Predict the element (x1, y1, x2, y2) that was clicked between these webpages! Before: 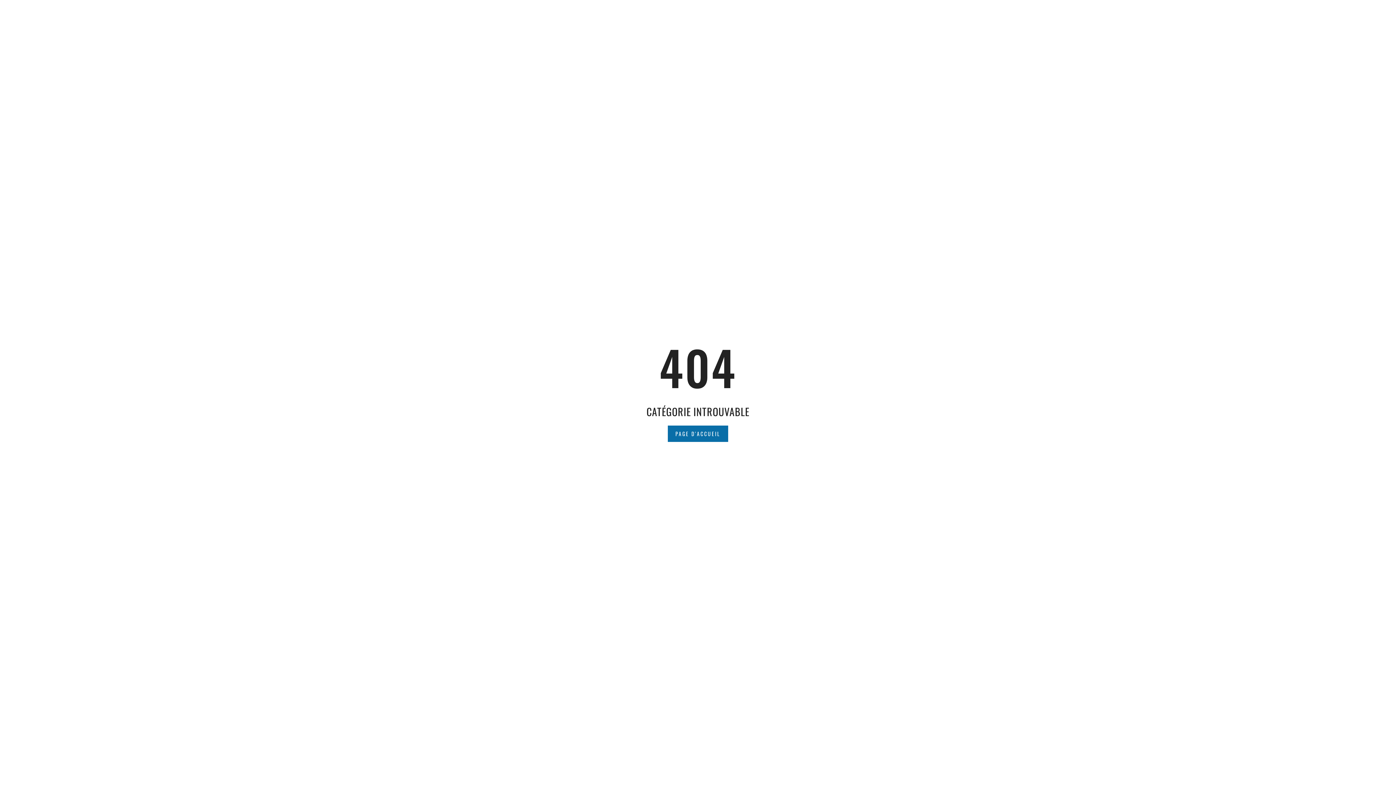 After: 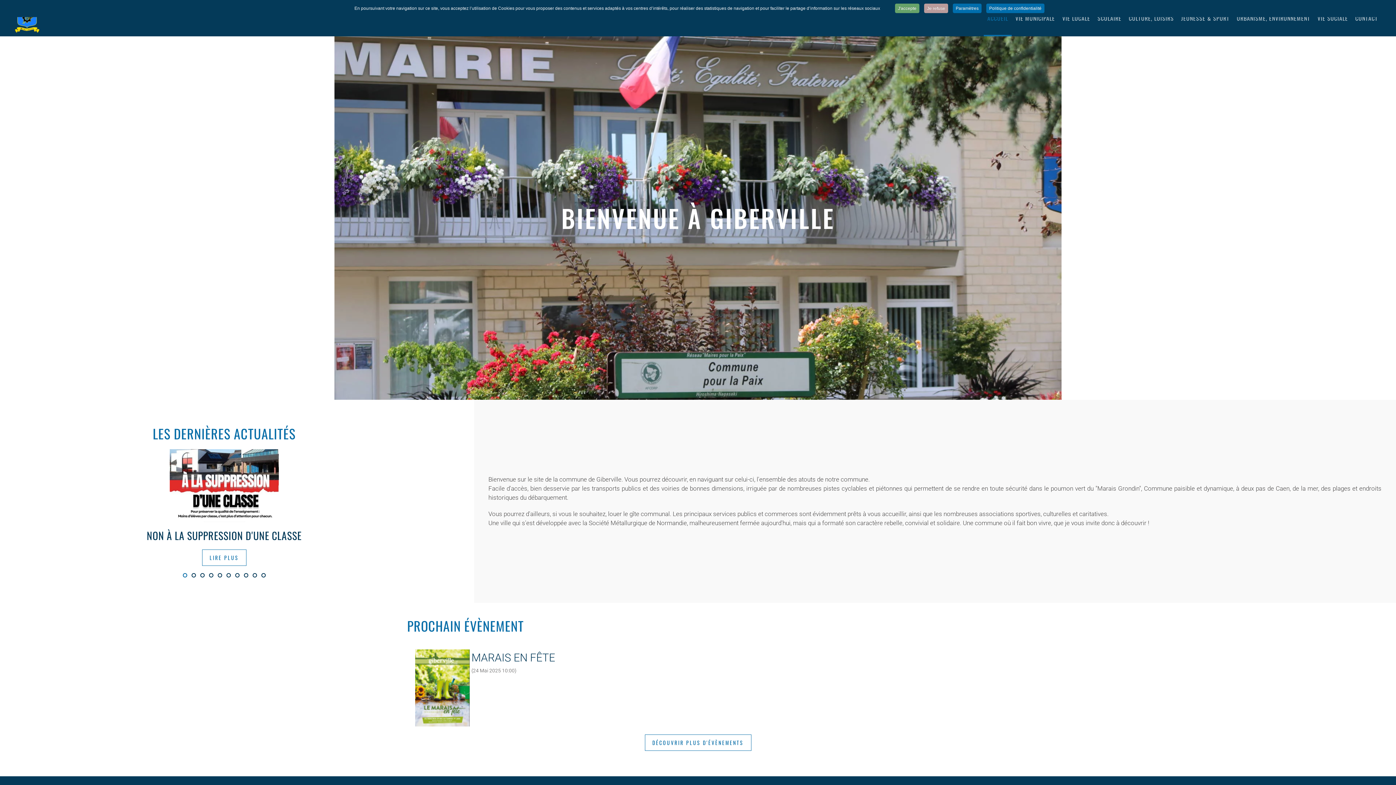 Action: label: PAGE D'ACCUEIL bbox: (668, 425, 728, 442)